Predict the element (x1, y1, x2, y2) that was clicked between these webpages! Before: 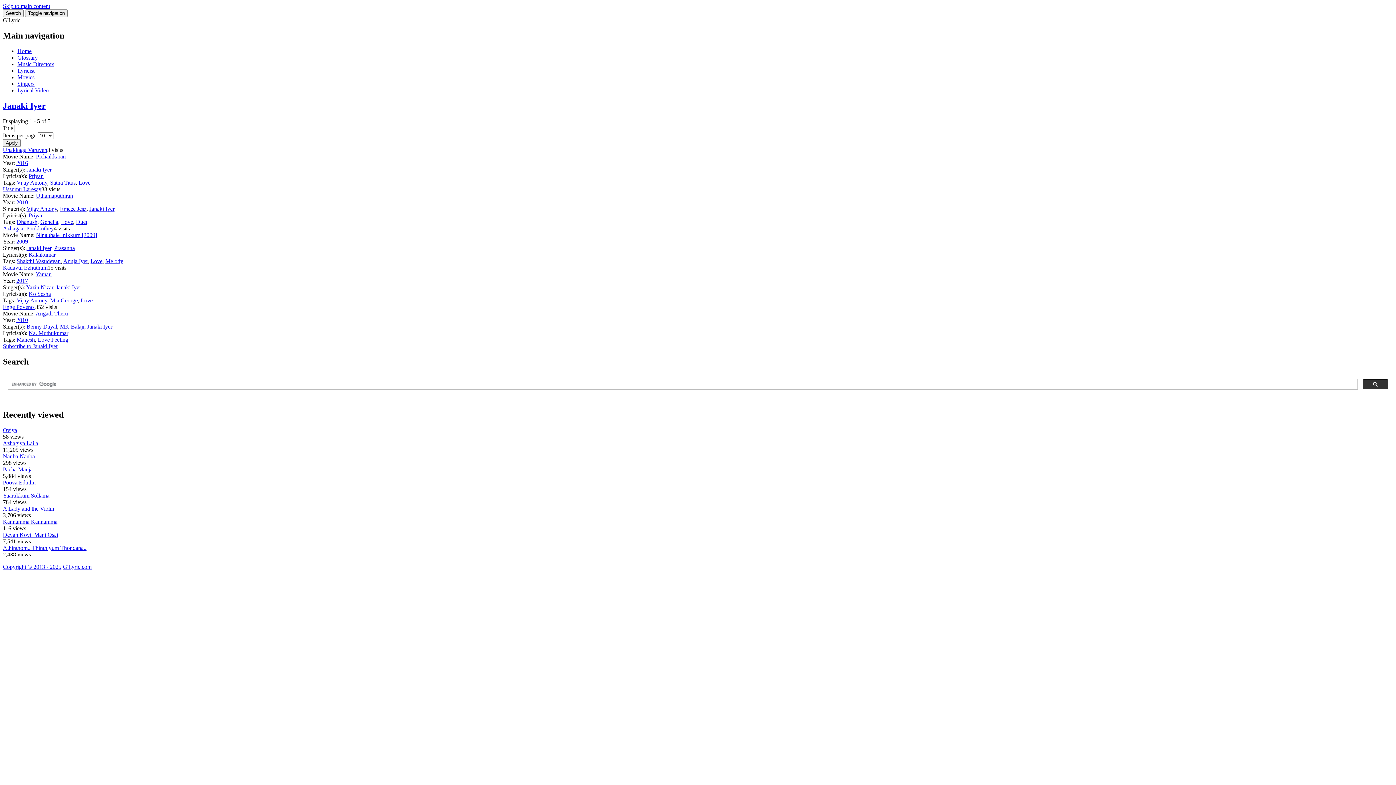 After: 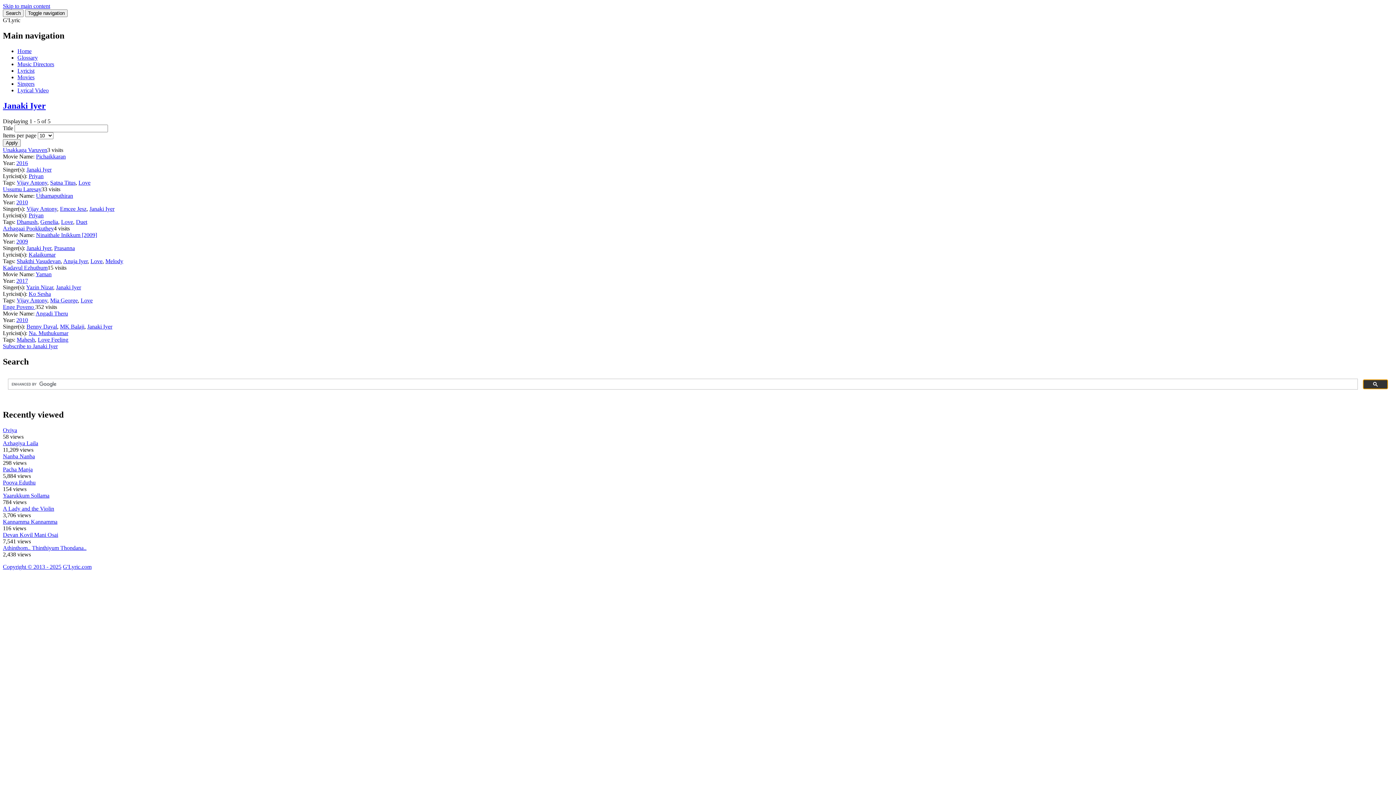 Action: bbox: (1363, 379, 1388, 389)